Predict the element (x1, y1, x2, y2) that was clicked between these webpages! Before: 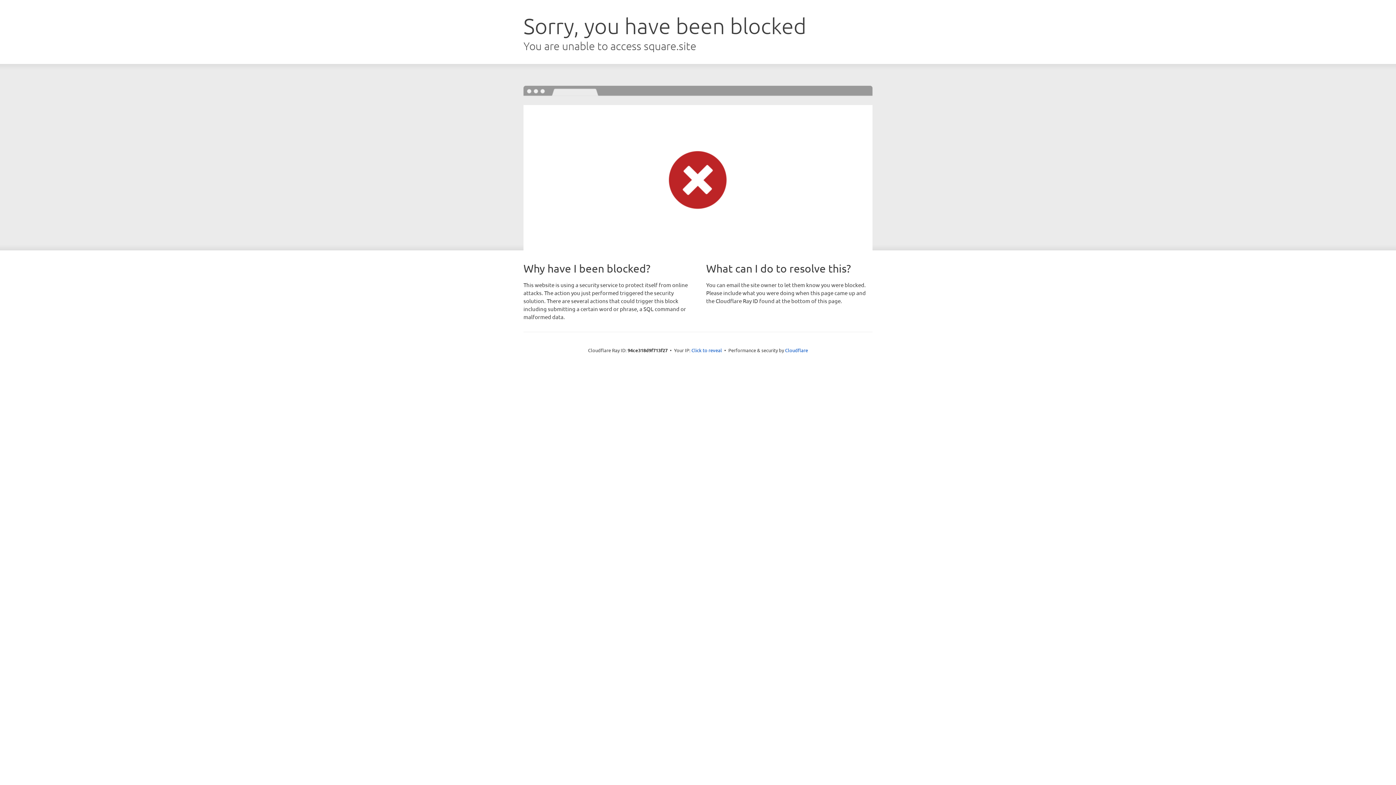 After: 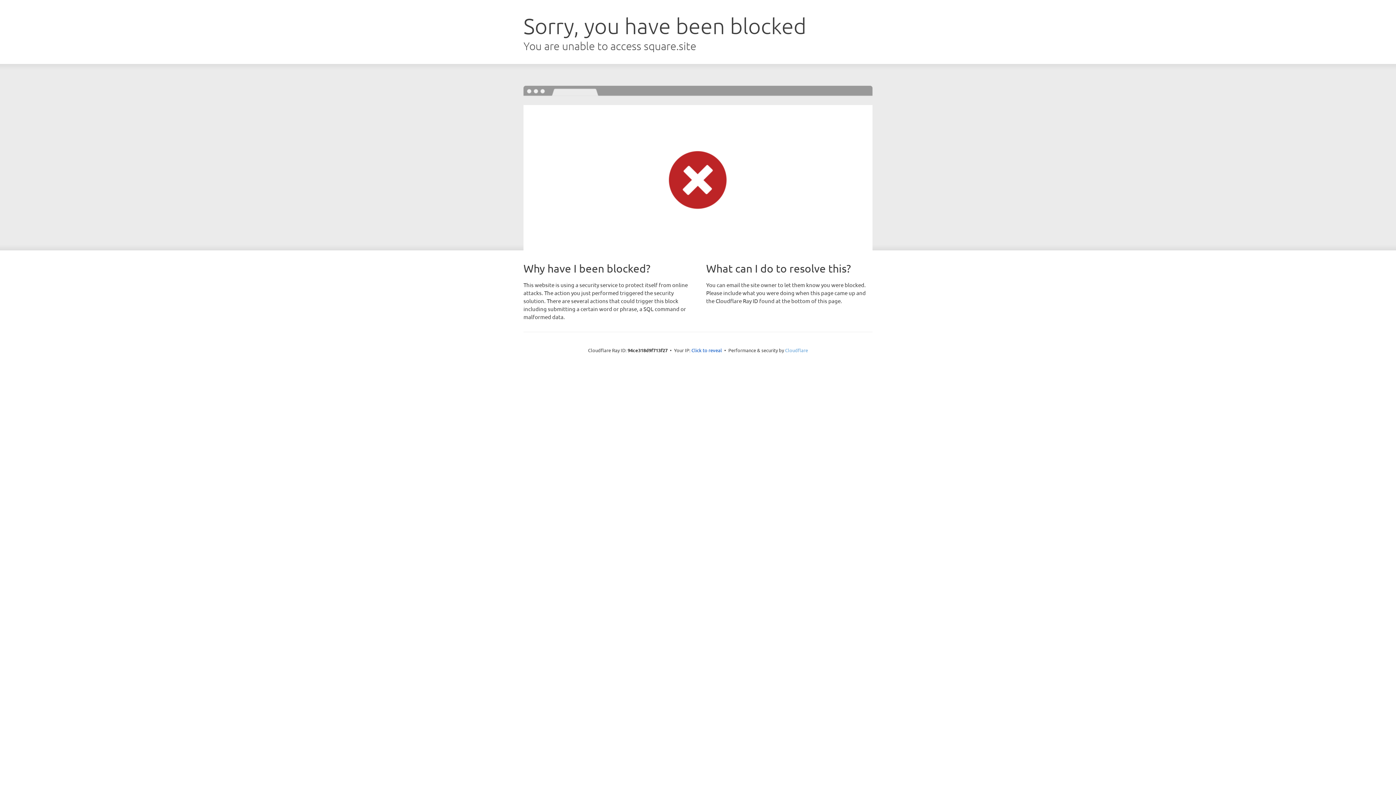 Action: label: Cloudflare bbox: (785, 347, 808, 353)